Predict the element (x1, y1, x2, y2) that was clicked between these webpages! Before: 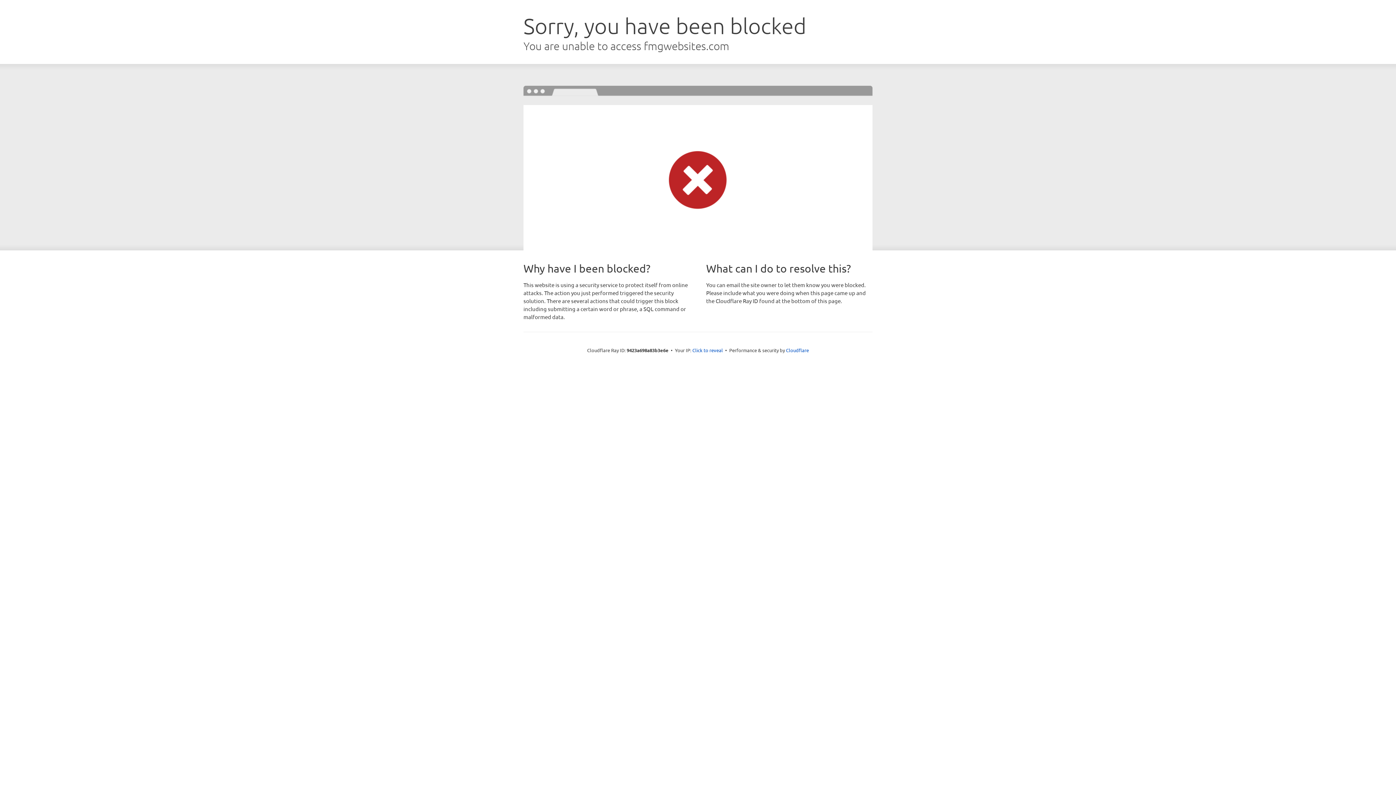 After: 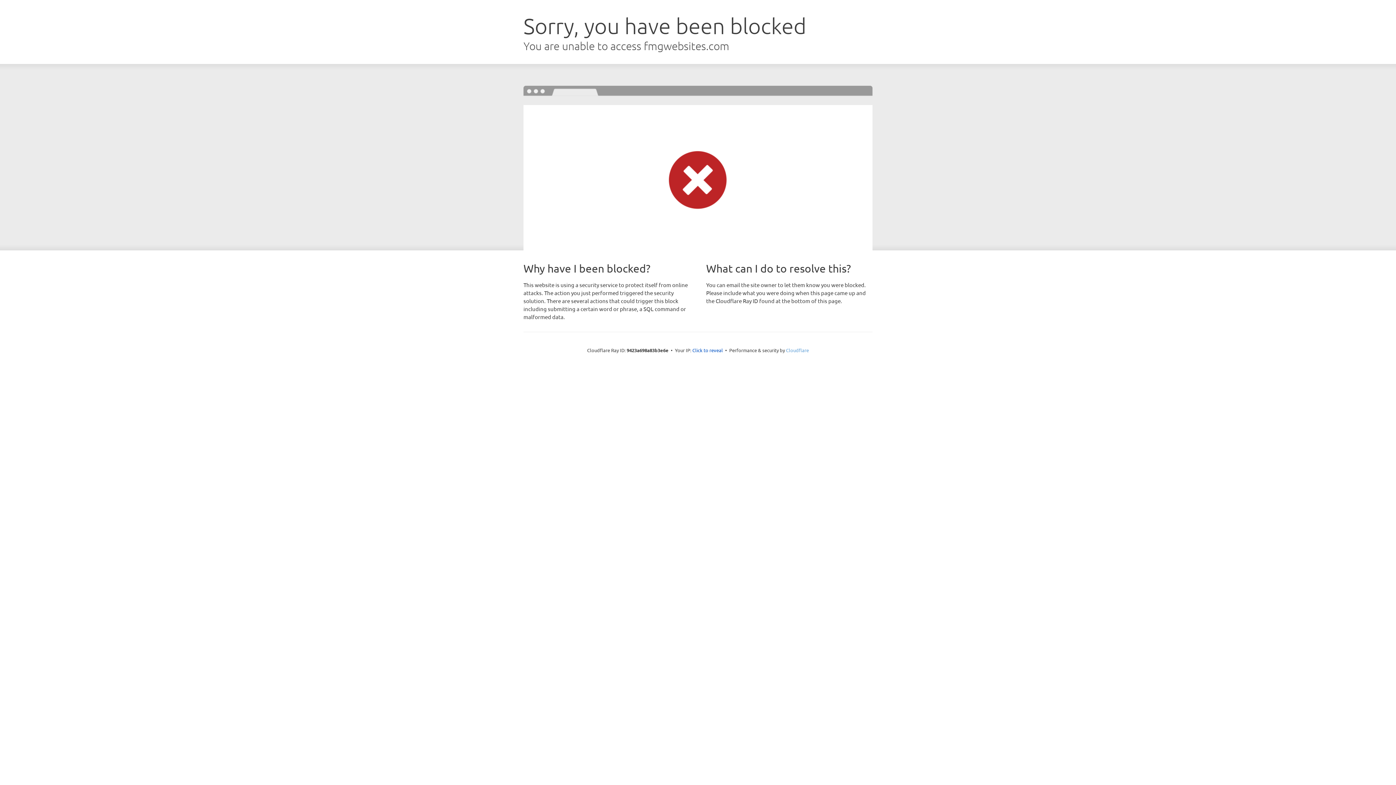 Action: label: Cloudflare bbox: (786, 347, 809, 353)